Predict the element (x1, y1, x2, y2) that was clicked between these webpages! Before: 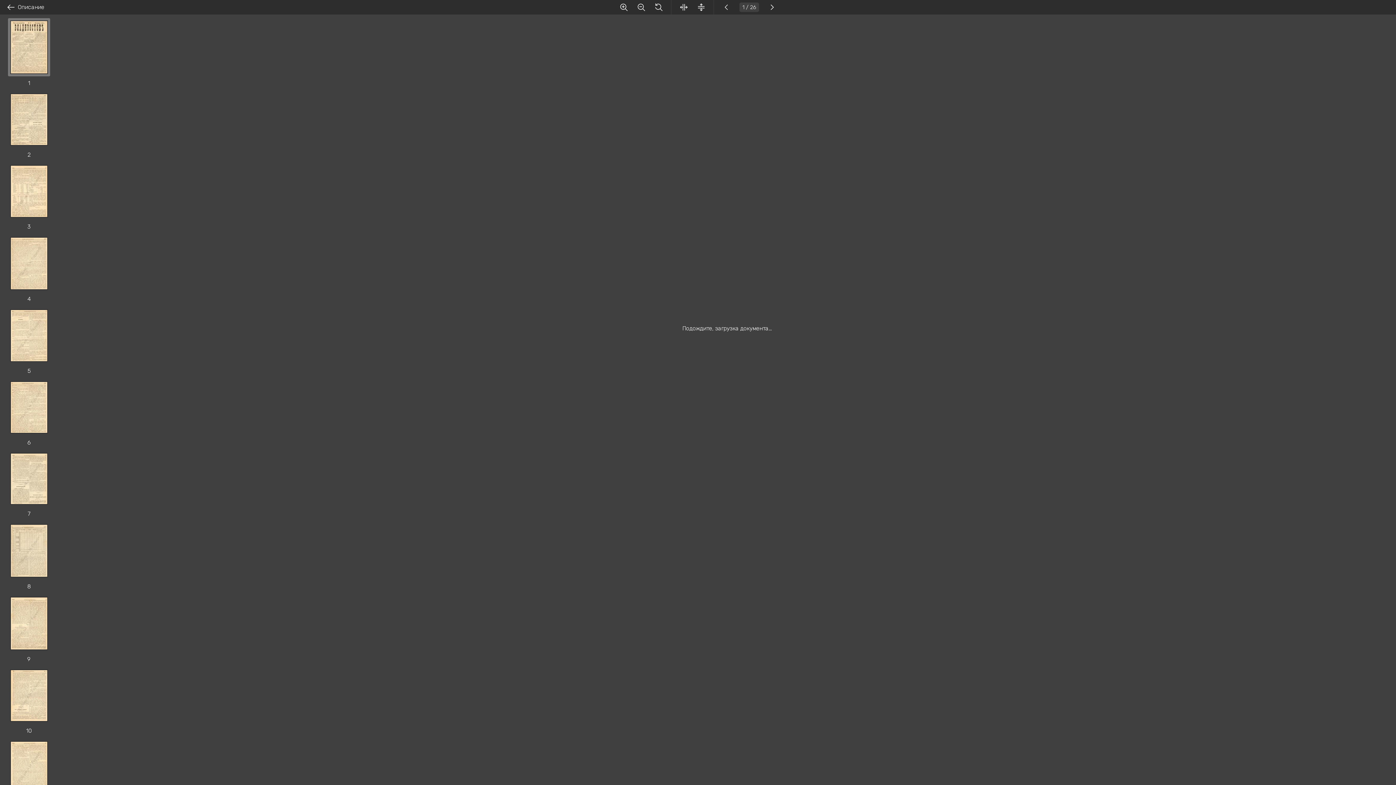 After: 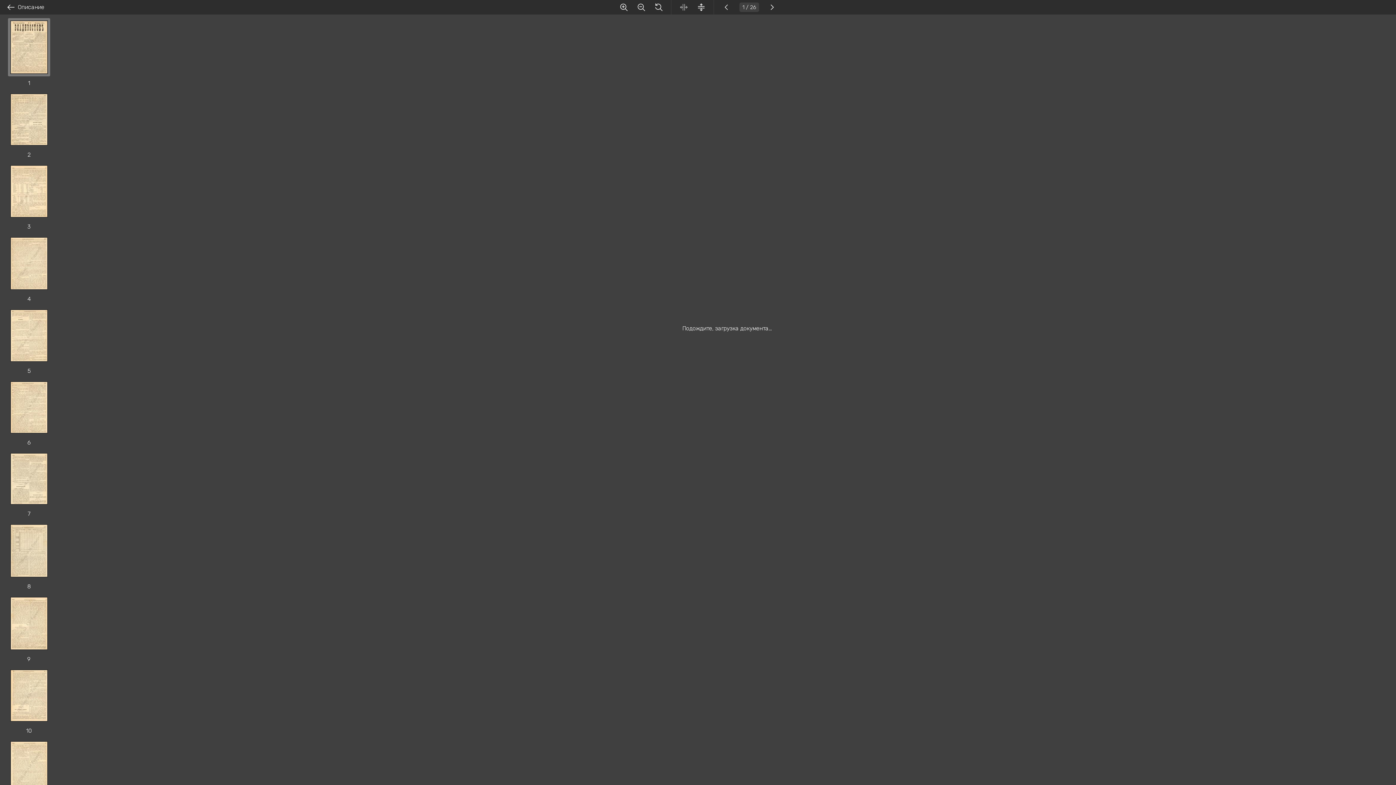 Action: bbox: (679, 2, 688, 11)